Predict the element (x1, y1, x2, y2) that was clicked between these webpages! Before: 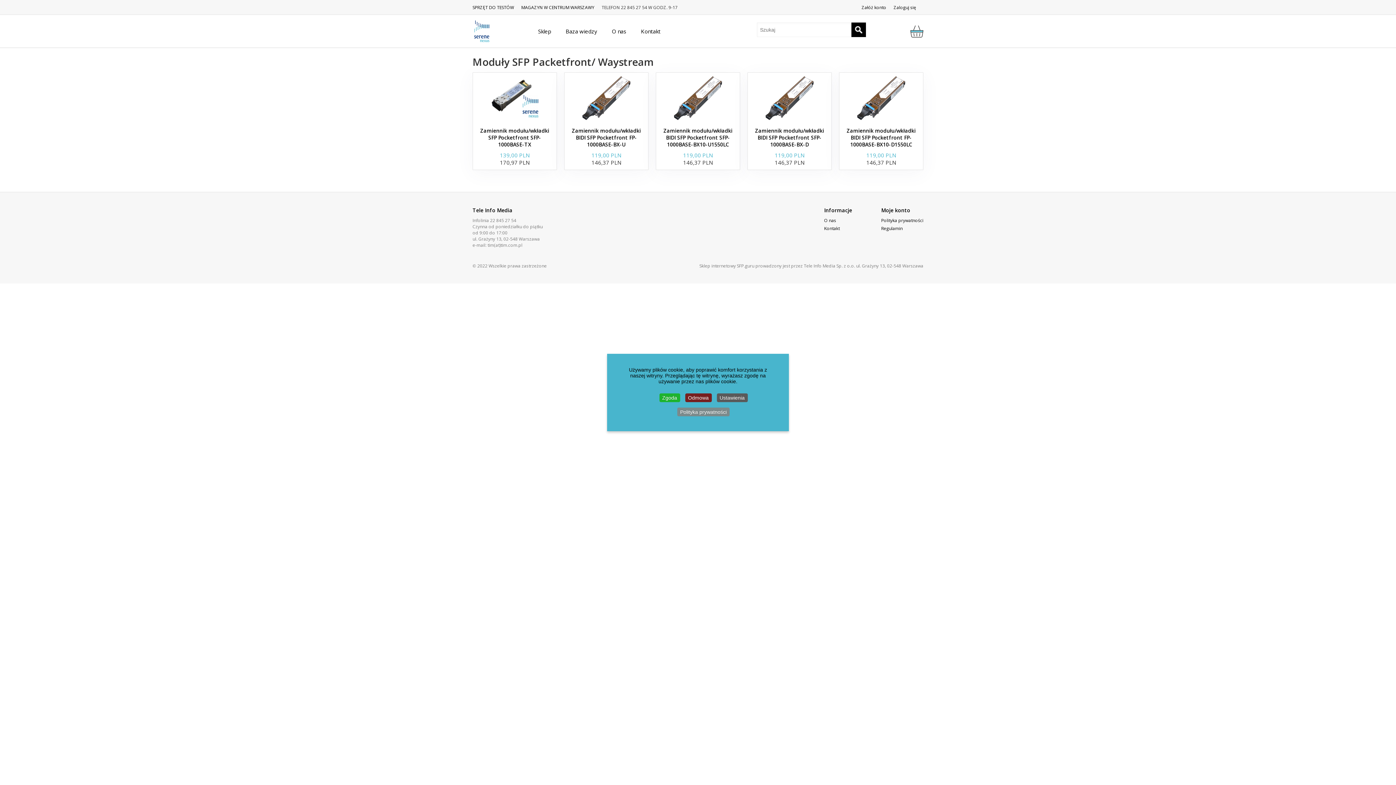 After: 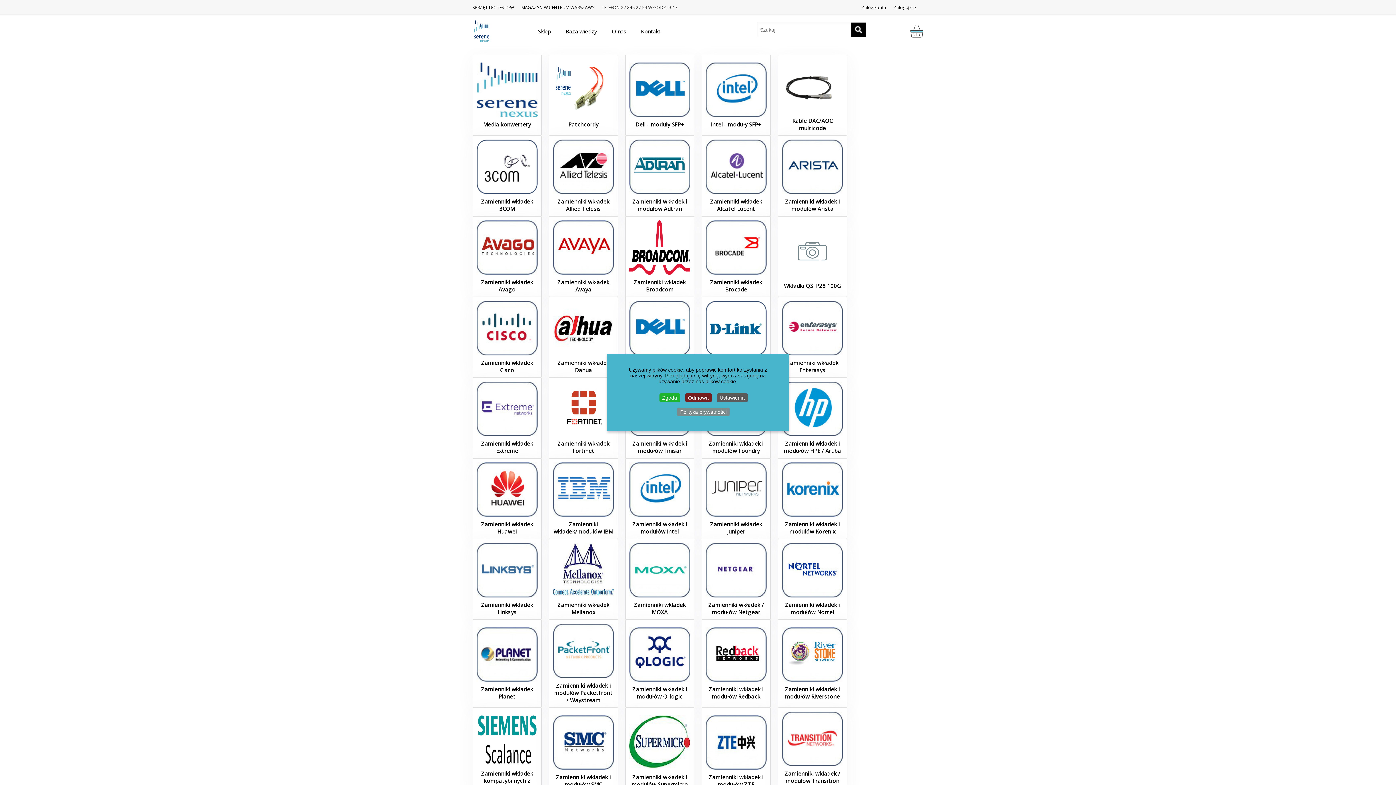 Action: bbox: (851, 22, 866, 37)